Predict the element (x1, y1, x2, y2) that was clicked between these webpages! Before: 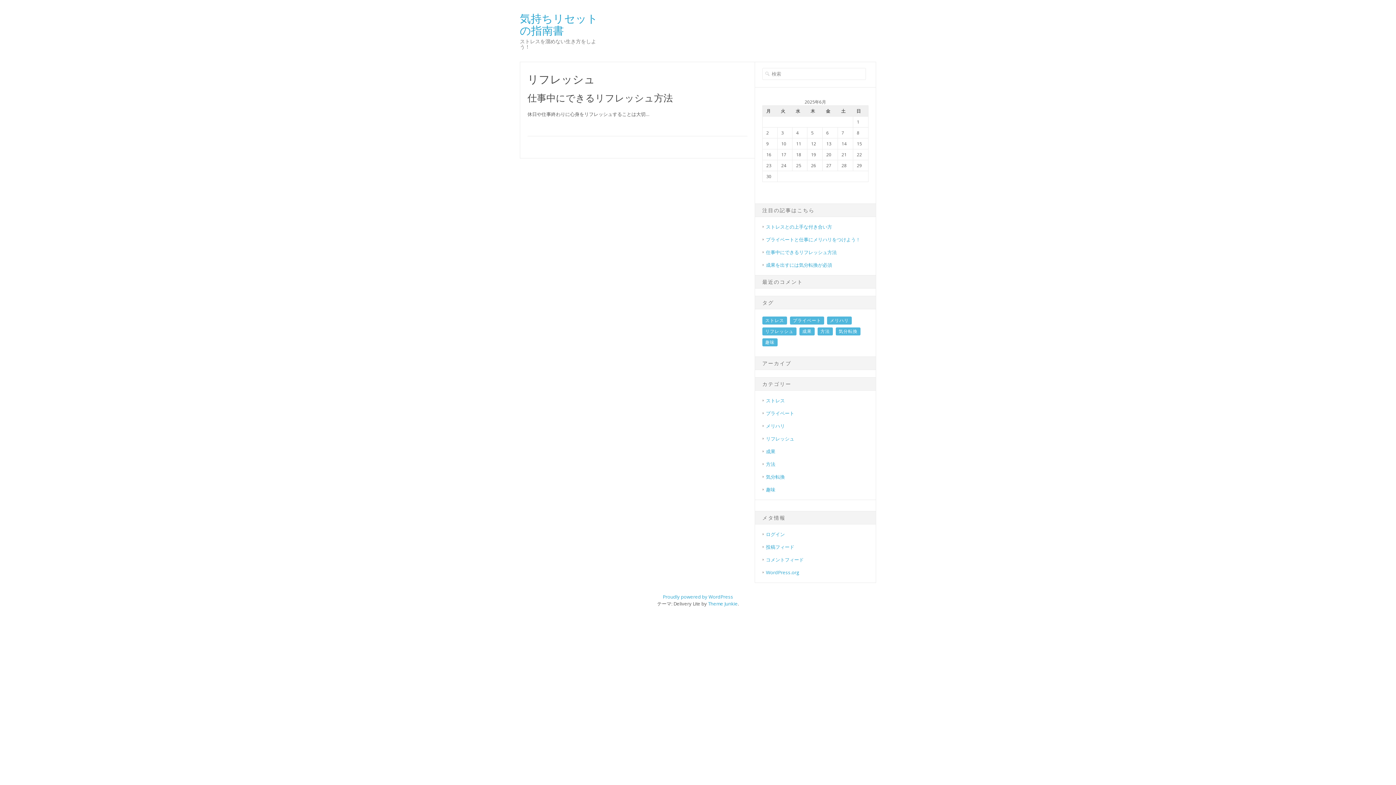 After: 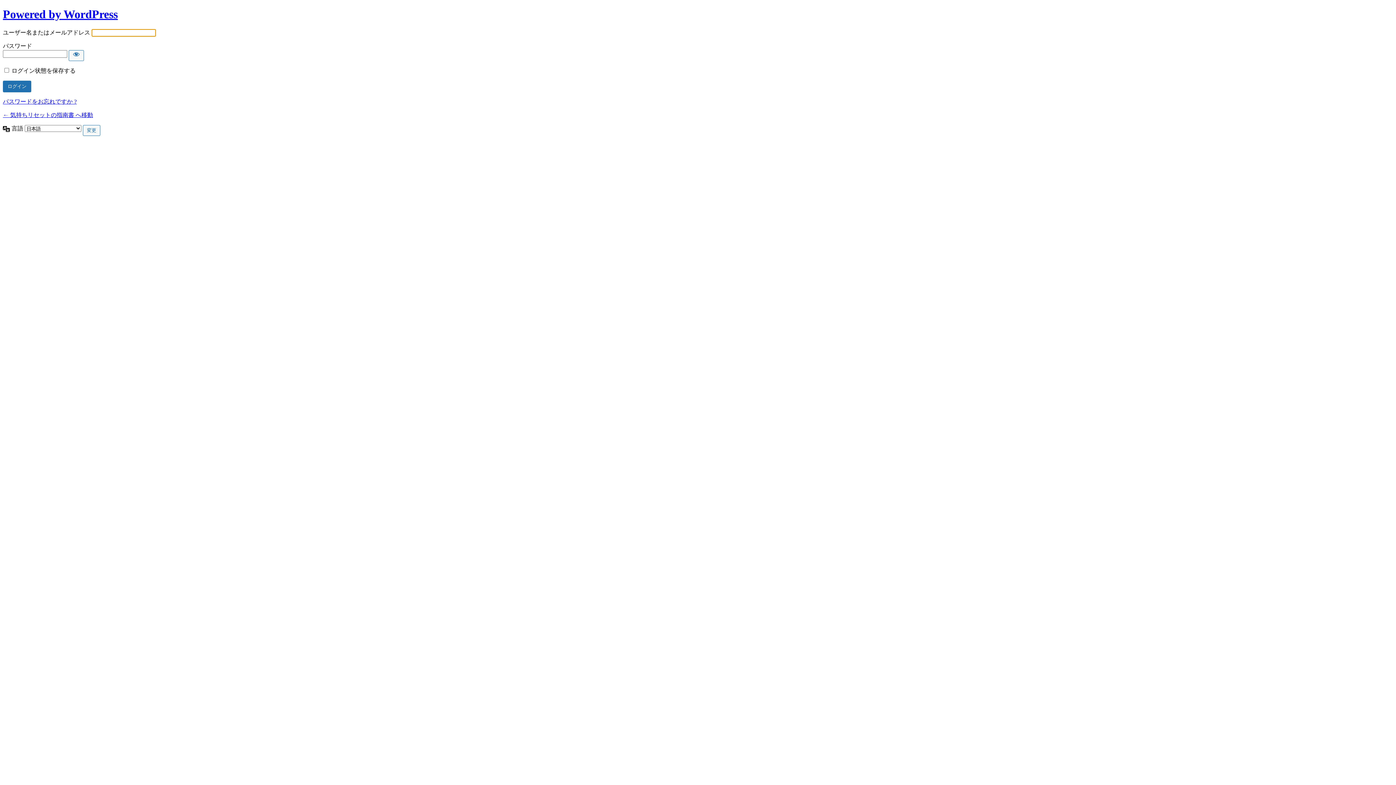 Action: bbox: (766, 531, 785, 537) label: ログイン